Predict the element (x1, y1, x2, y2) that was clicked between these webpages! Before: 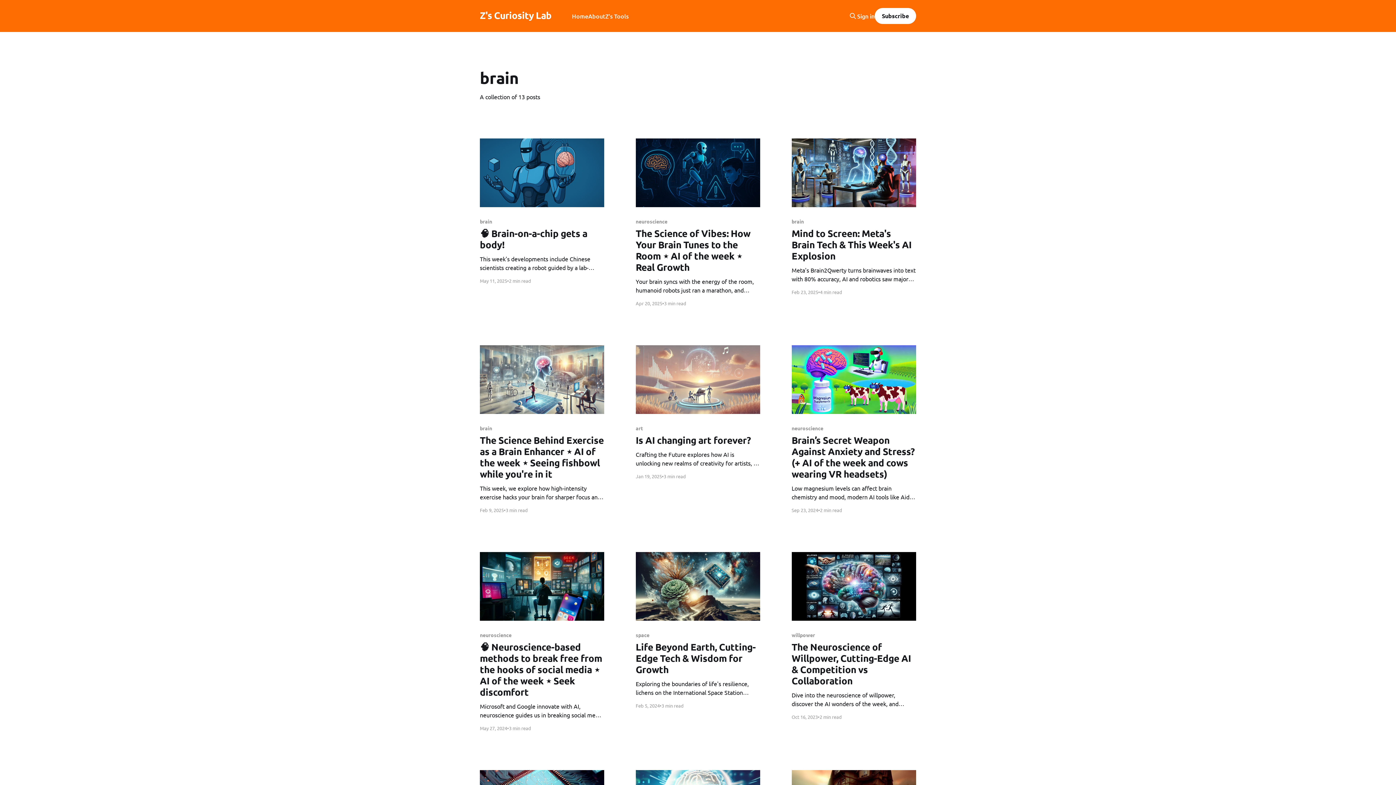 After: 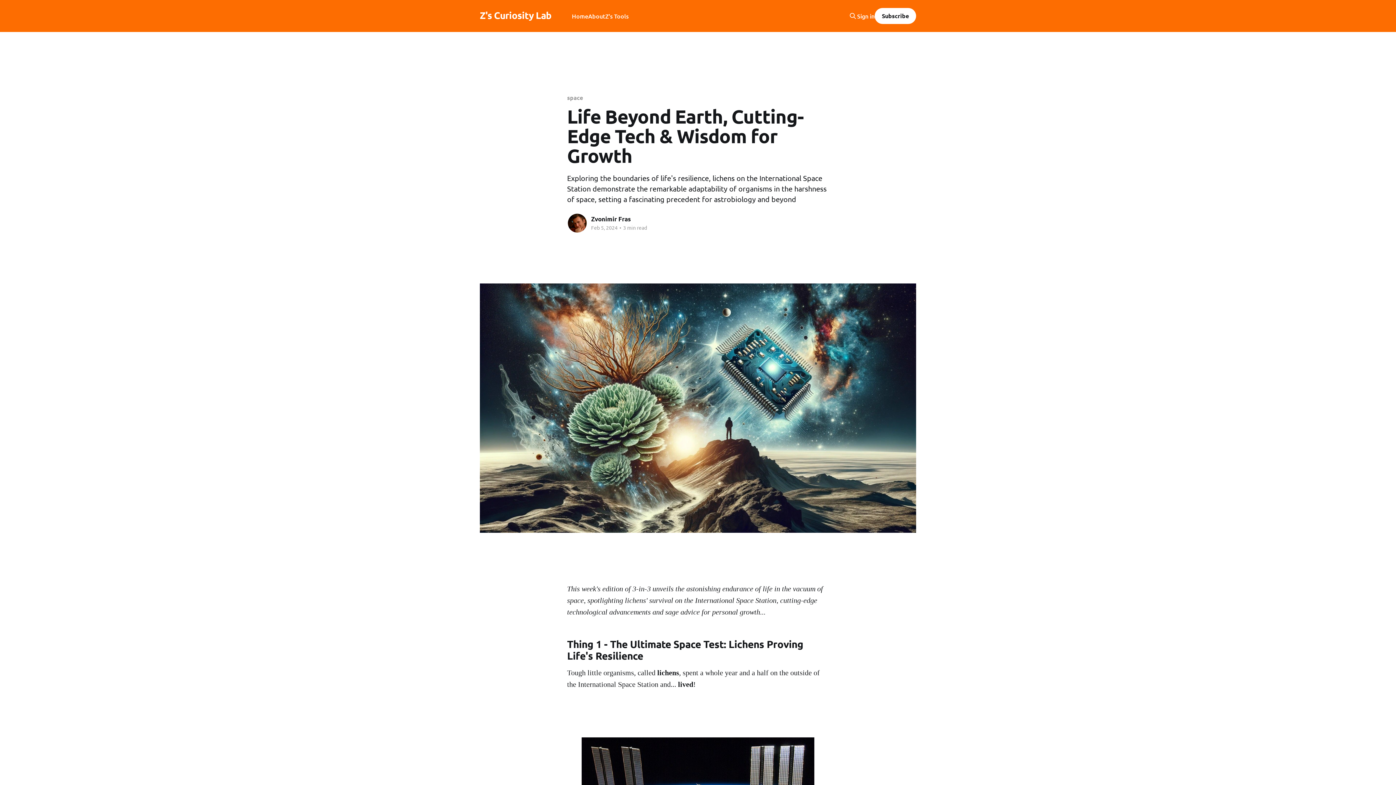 Action: bbox: (635, 552, 760, 620)